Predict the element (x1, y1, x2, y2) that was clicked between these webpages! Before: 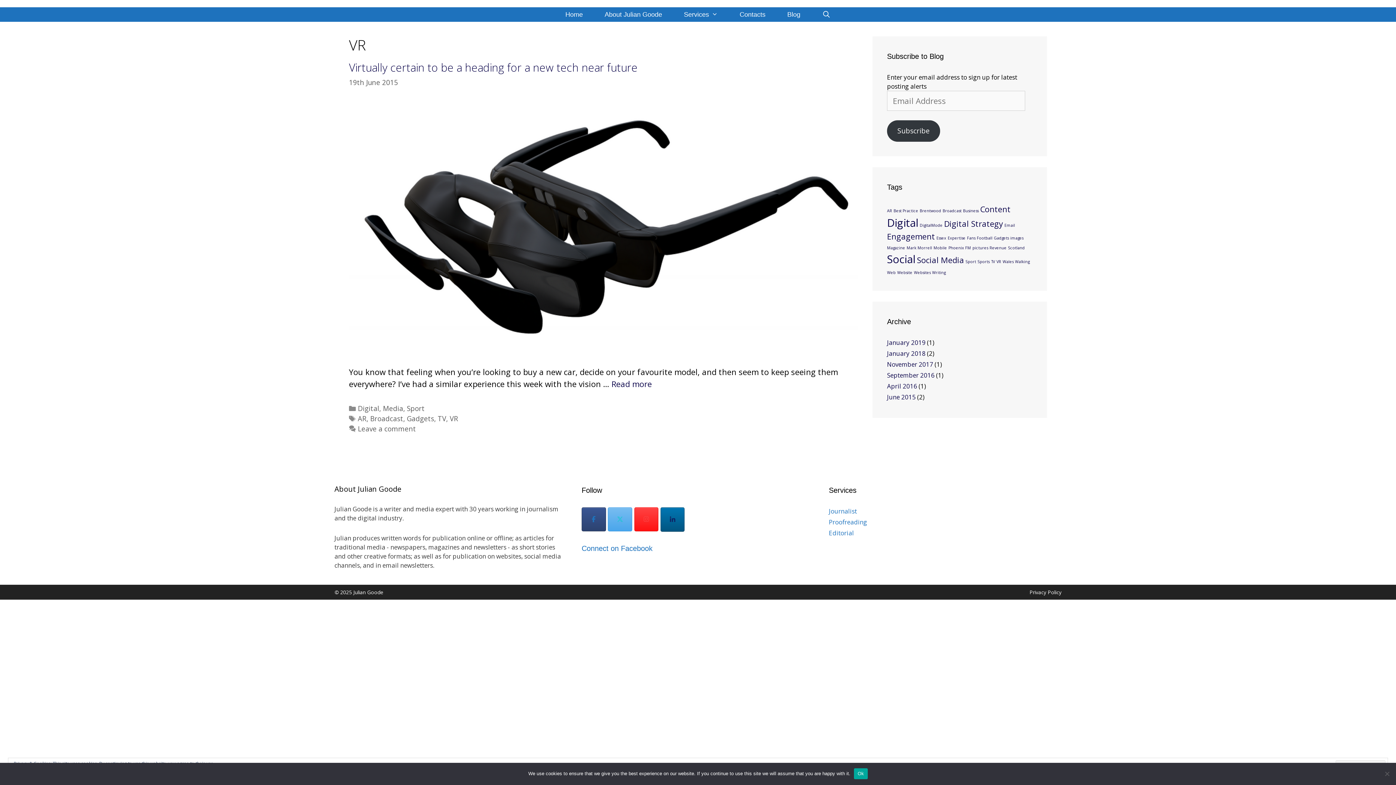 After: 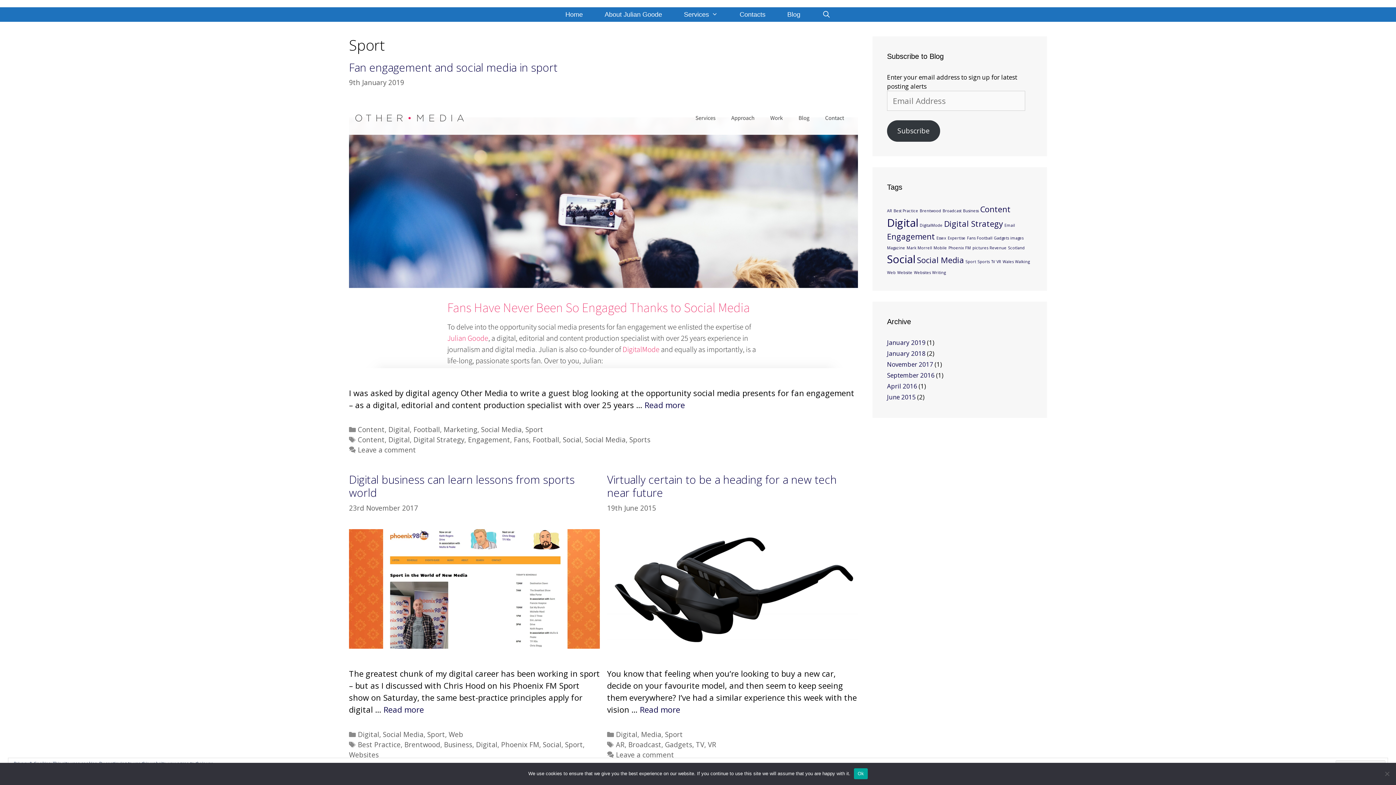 Action: bbox: (406, 403, 424, 413) label: Sport